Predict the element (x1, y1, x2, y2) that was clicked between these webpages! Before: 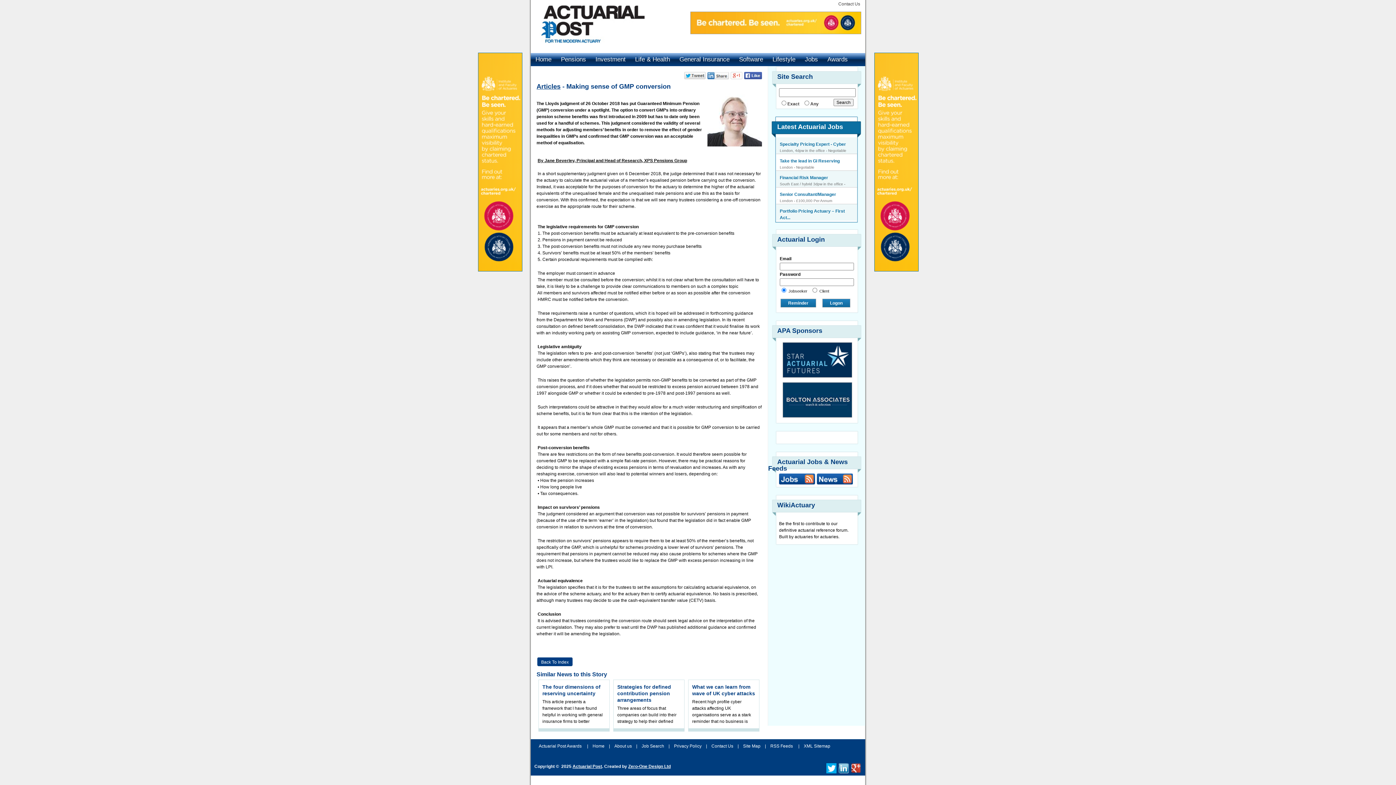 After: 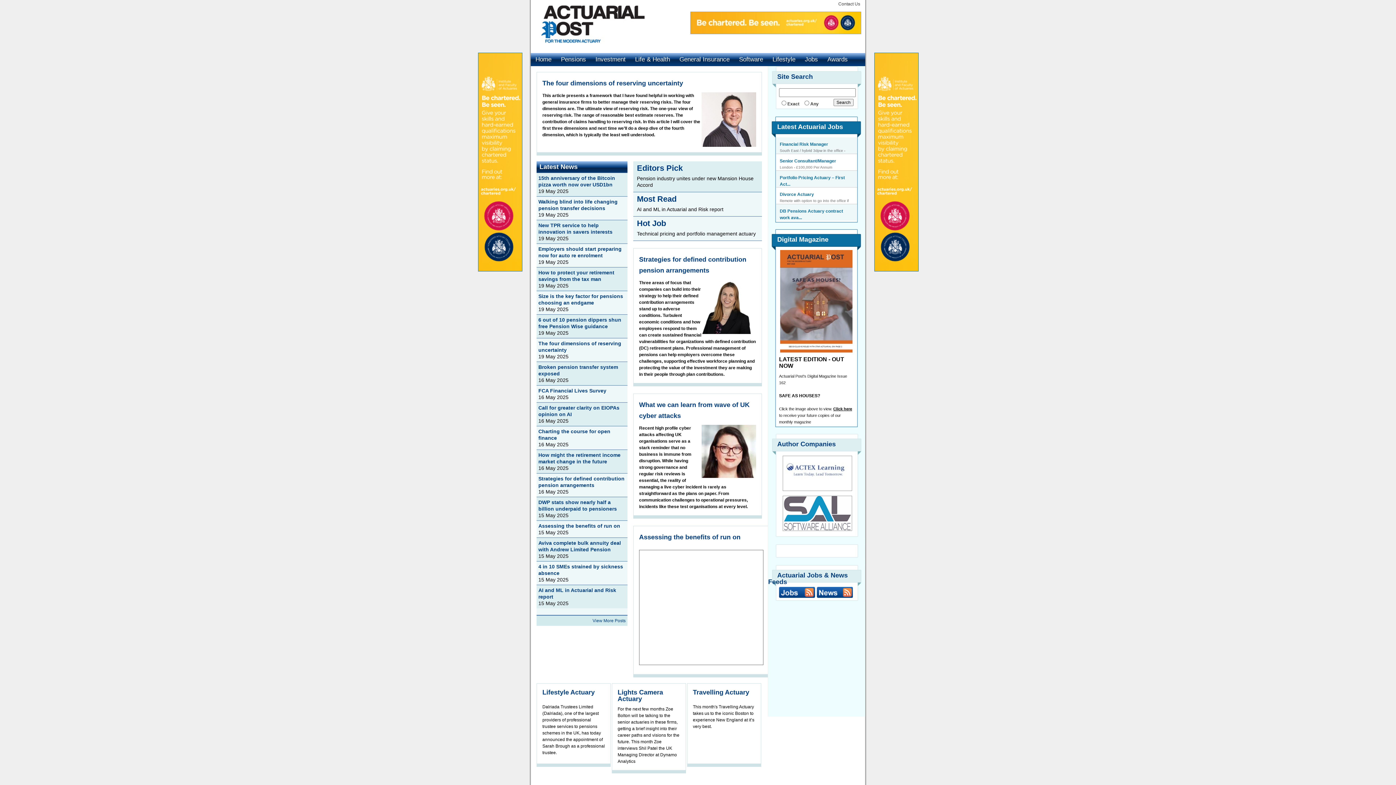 Action: bbox: (530, 44, 645, 49)